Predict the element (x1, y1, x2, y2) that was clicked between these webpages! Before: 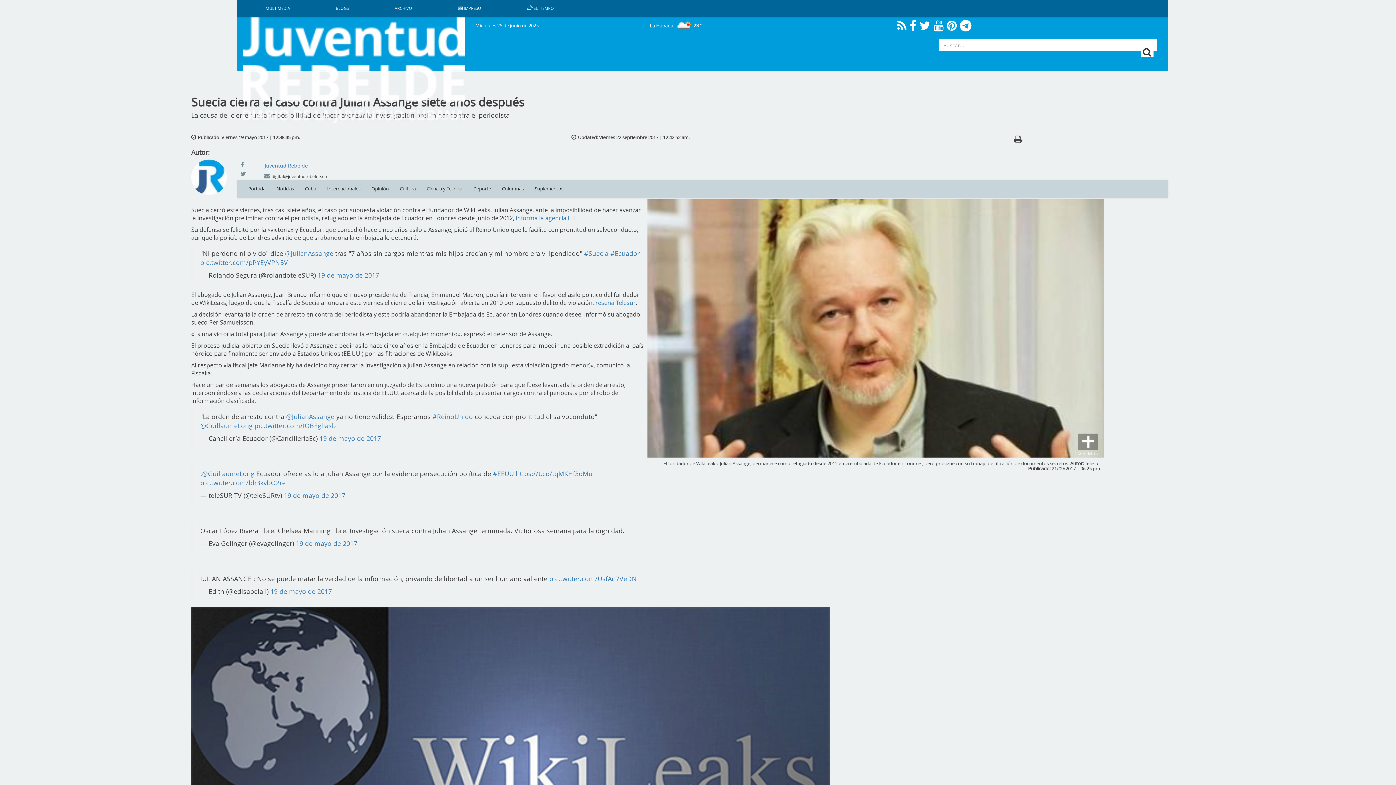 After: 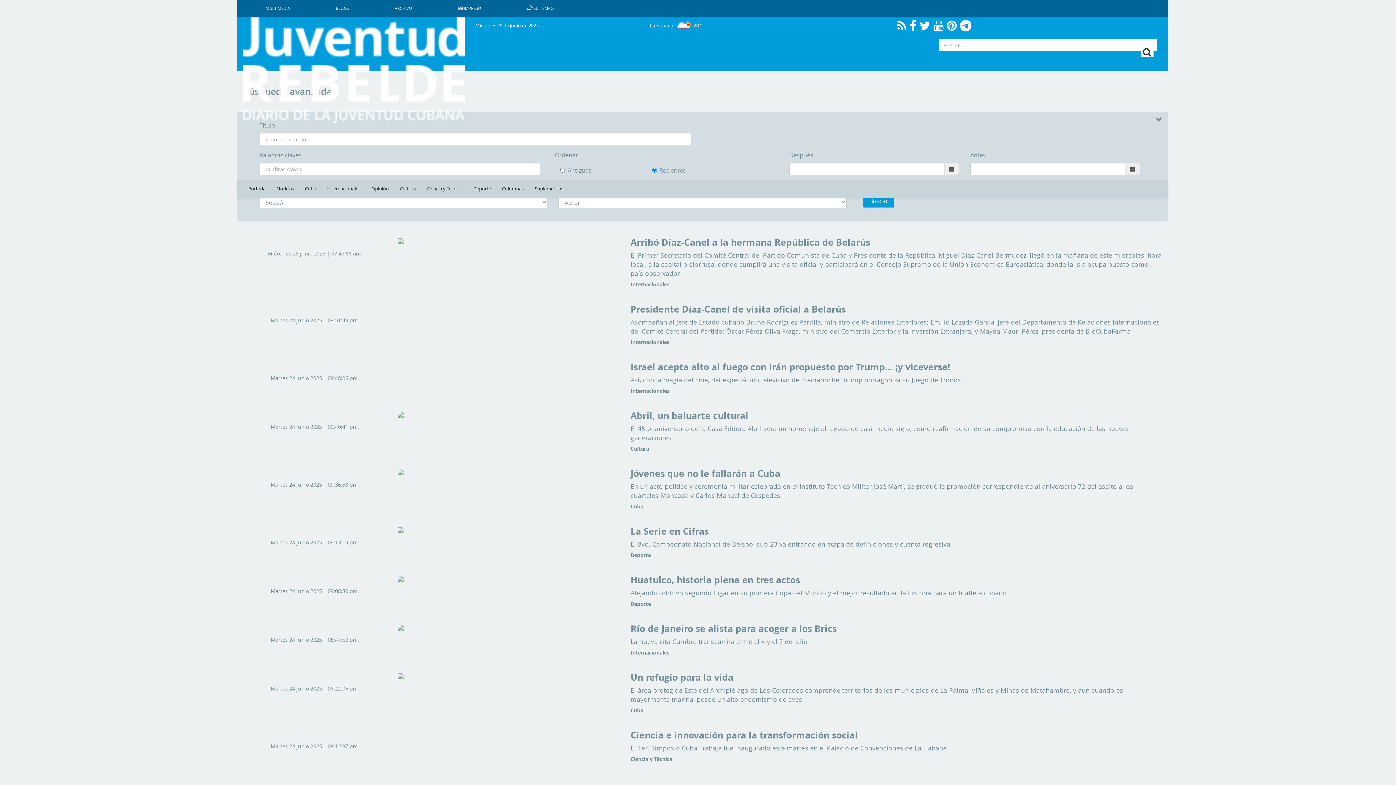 Action: bbox: (1141, 47, 1153, 56)